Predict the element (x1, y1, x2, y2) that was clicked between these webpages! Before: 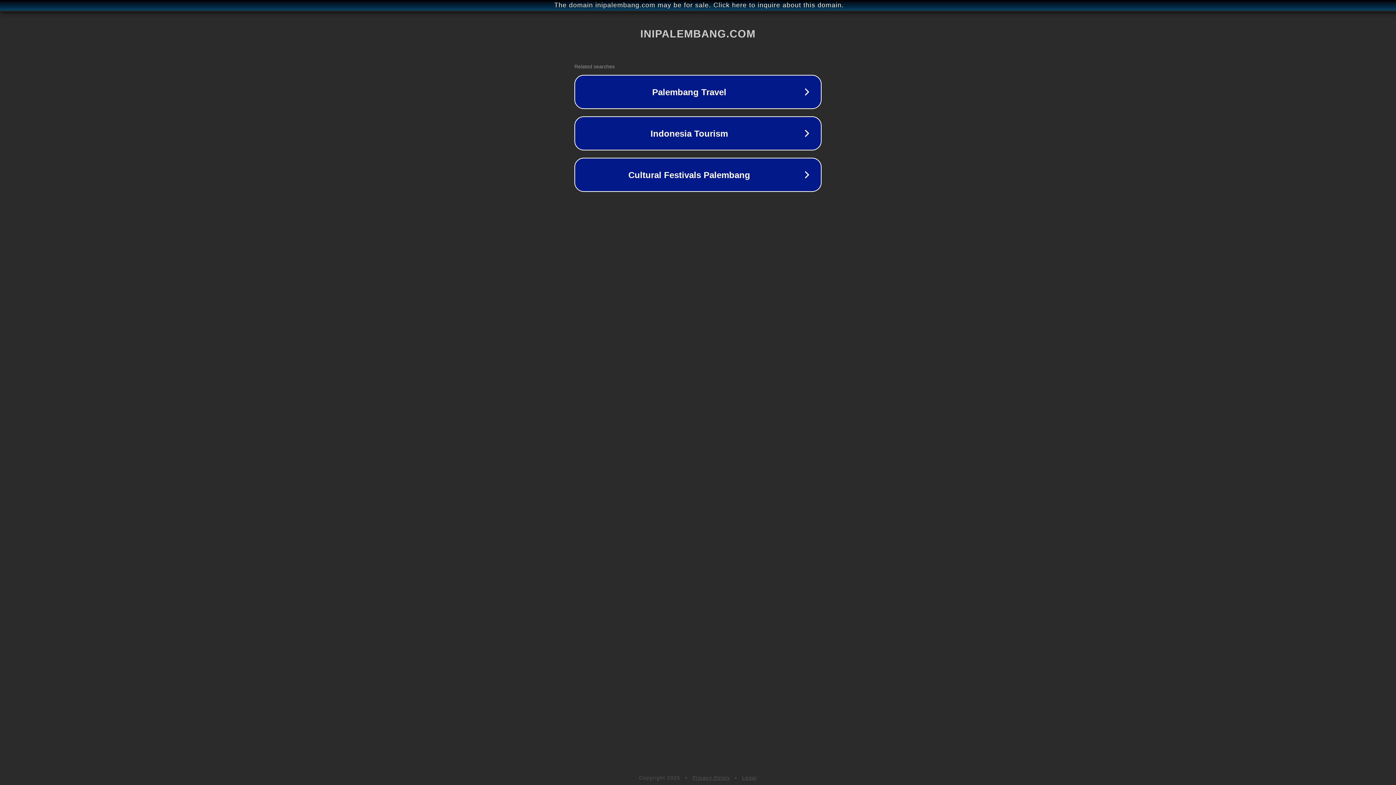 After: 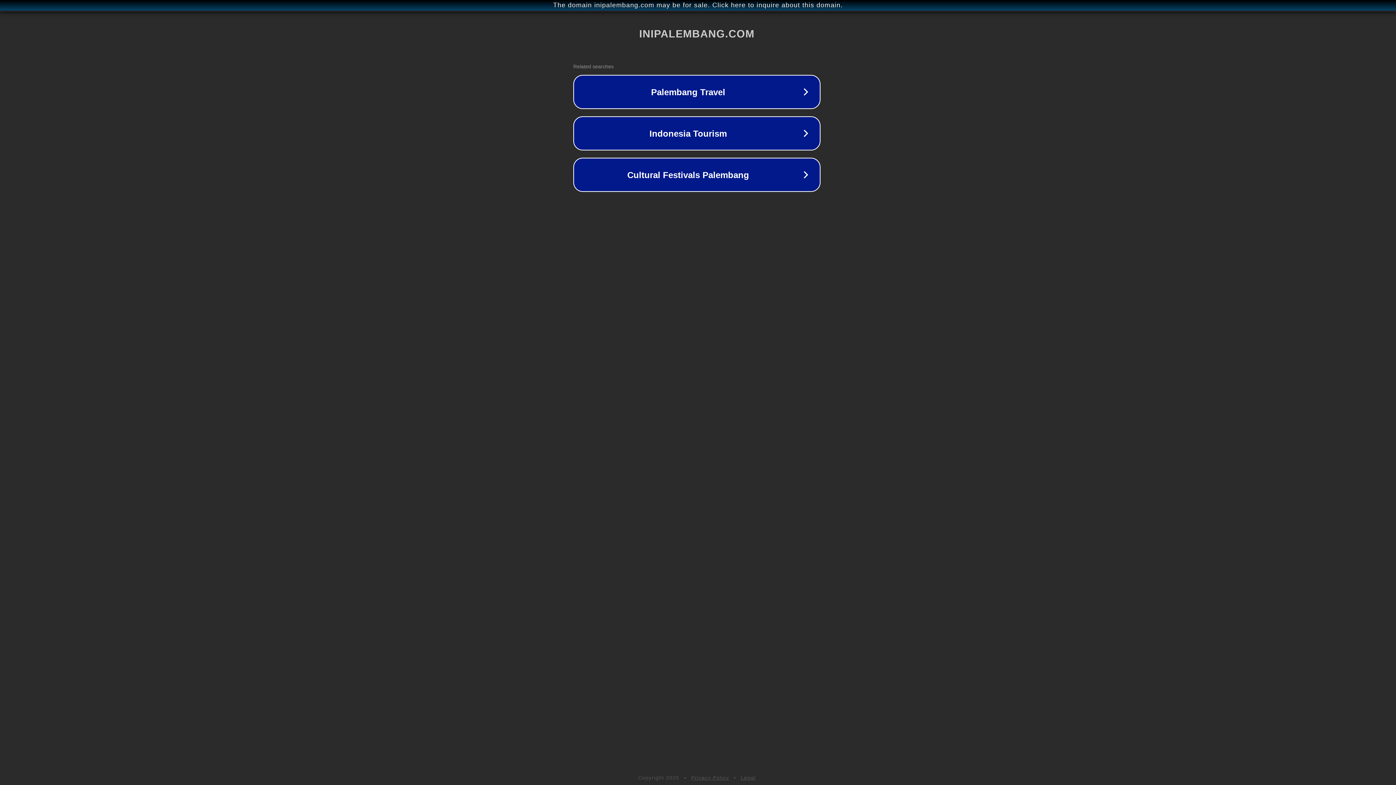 Action: bbox: (1, 1, 1397, 9) label: The domain inipalembang.com may be for sale. Click here to inquire about this domain.